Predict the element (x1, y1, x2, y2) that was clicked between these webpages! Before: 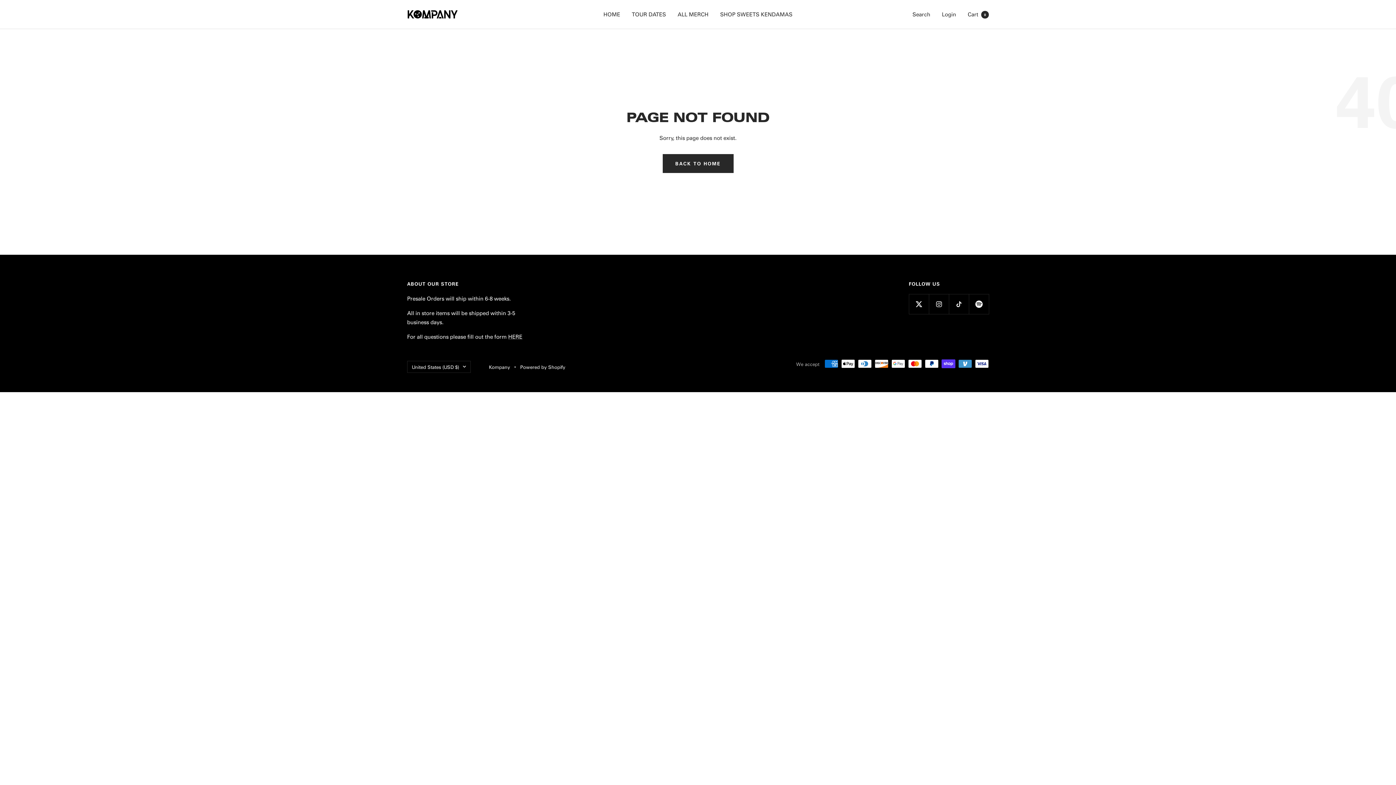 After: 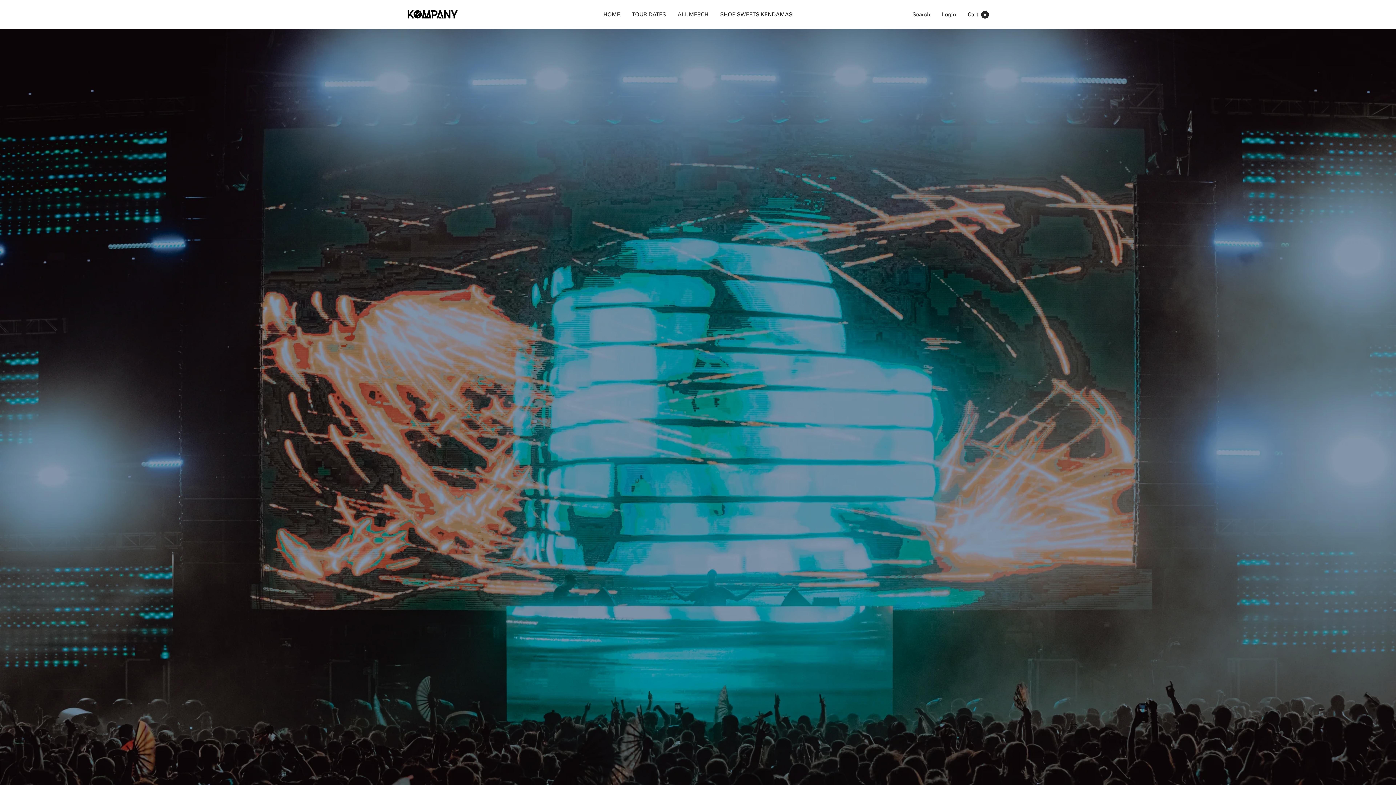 Action: bbox: (407, 10, 458, 18) label: Kompany